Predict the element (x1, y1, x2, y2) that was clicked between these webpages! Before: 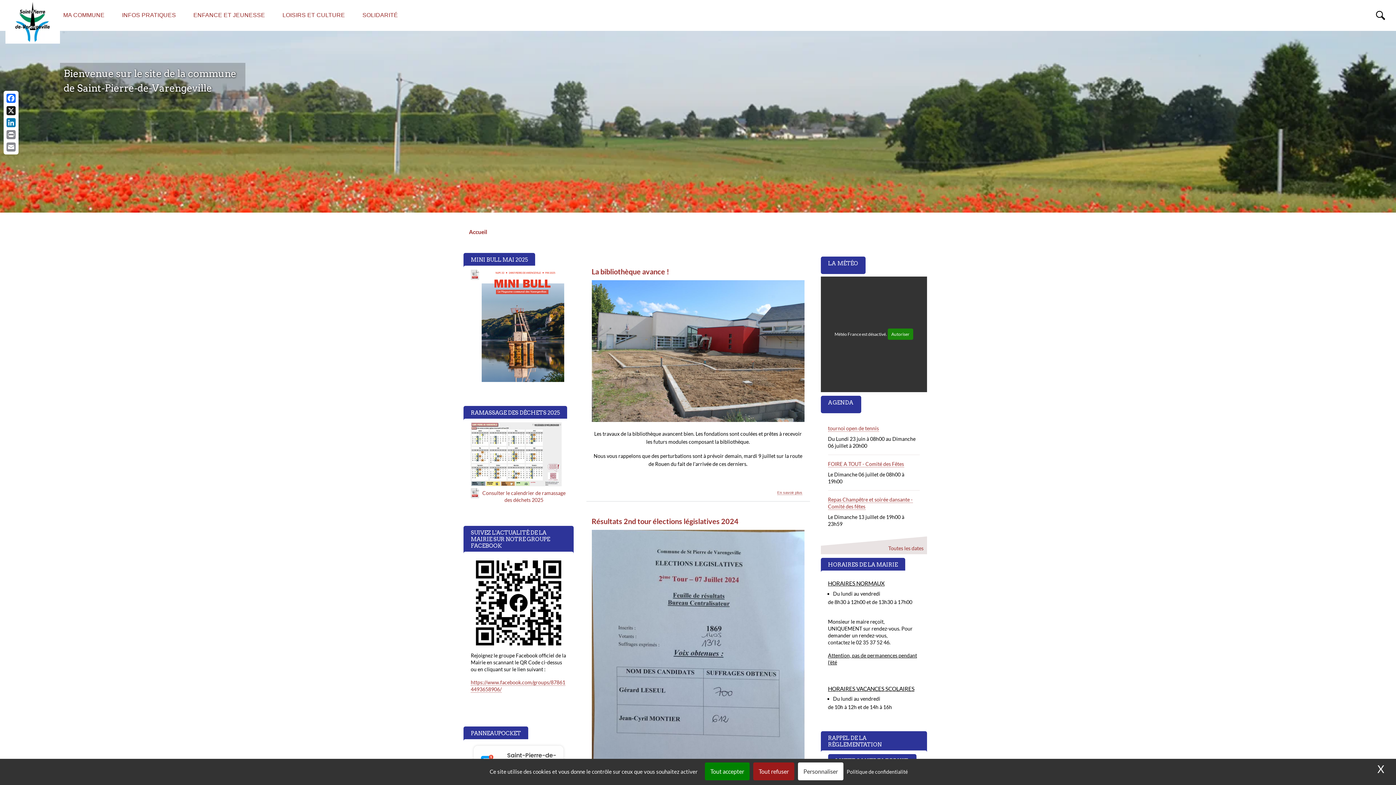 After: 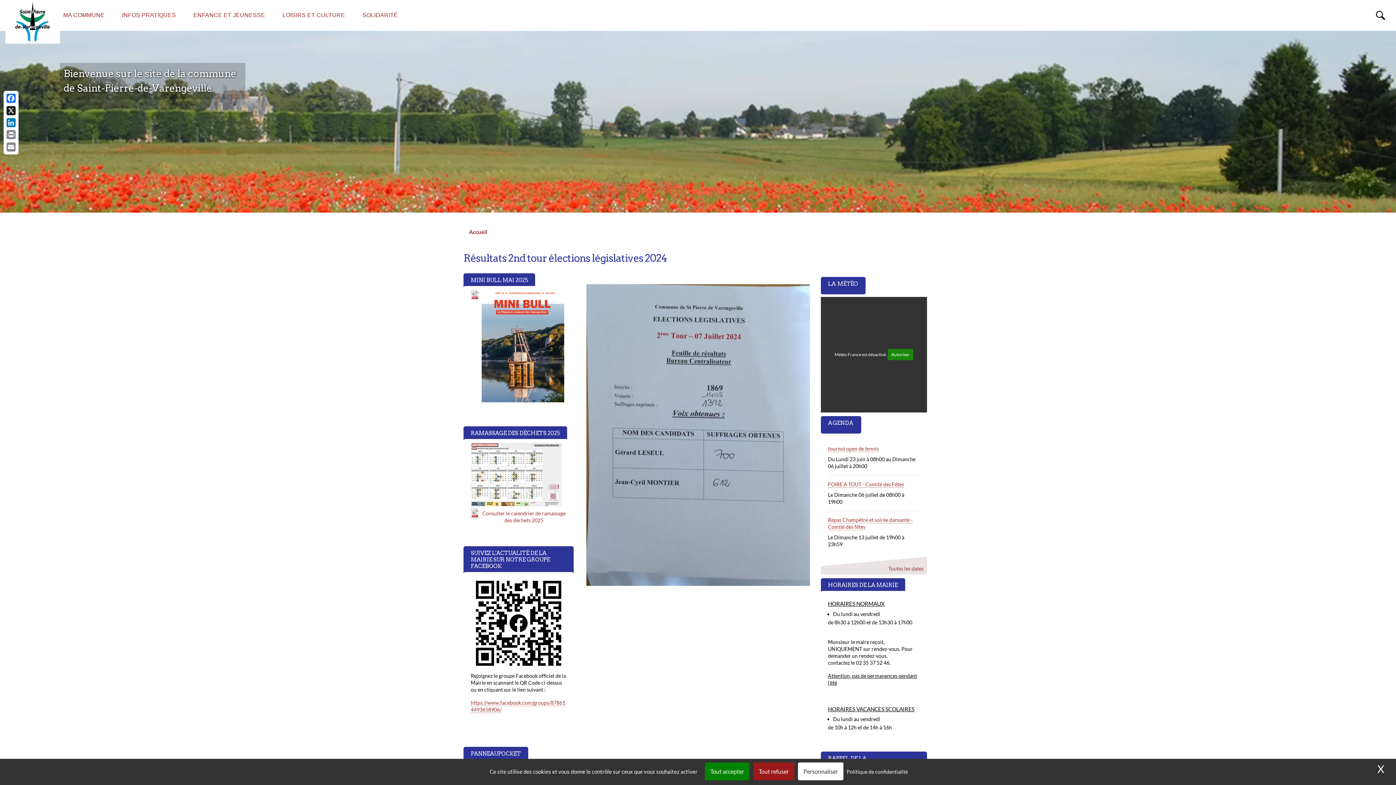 Action: label: Résultats 2nd tour élections législatives 2024 bbox: (591, 517, 738, 525)